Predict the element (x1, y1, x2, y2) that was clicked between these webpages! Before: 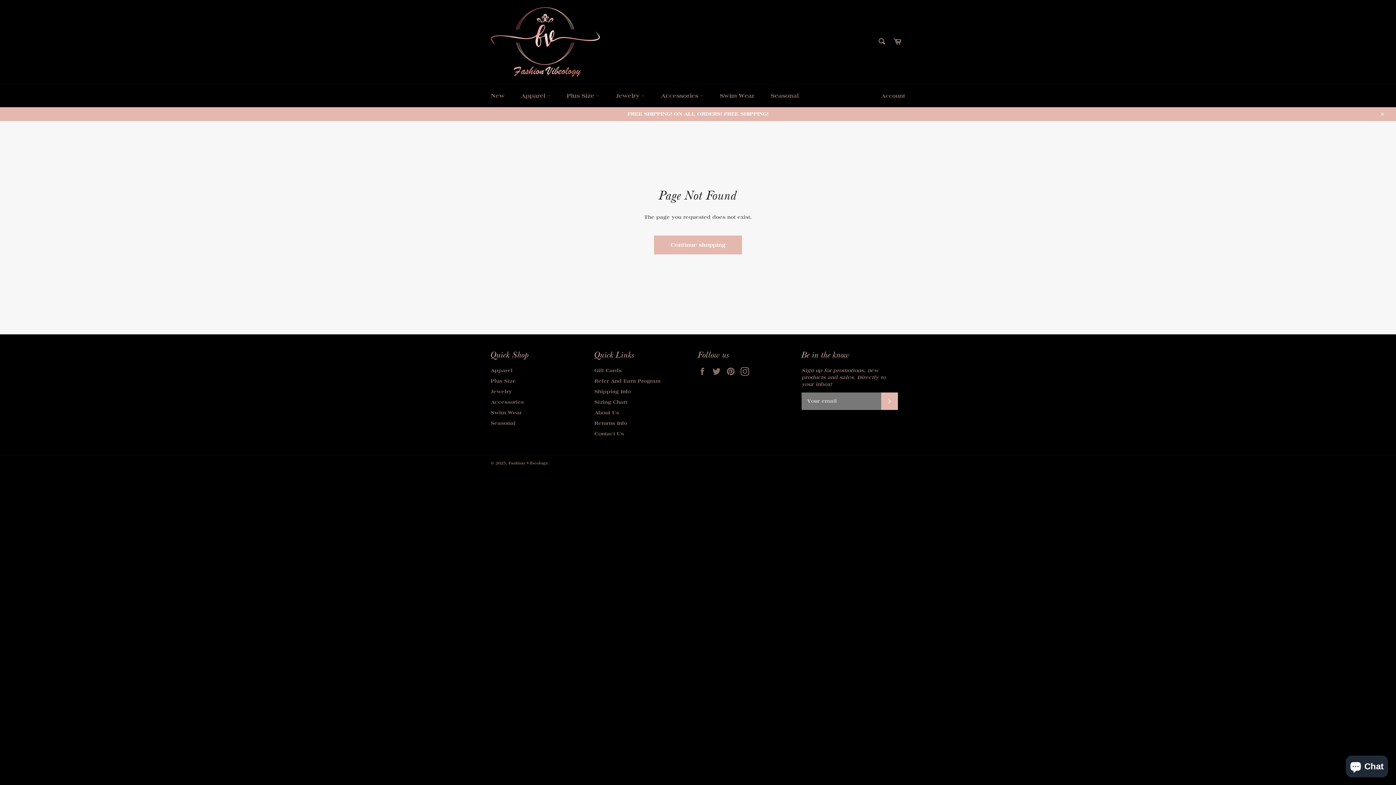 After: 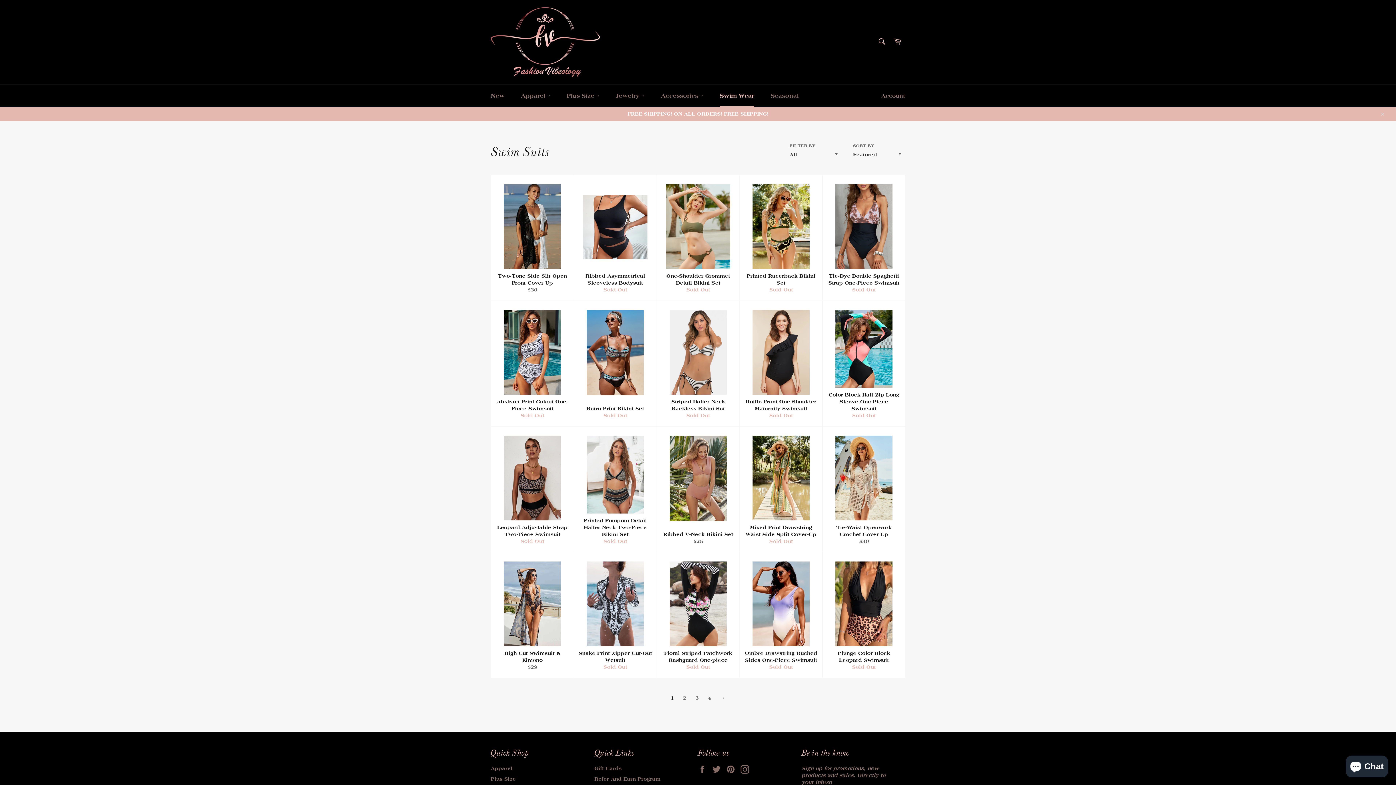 Action: label: Swim Wear bbox: (490, 409, 521, 415)